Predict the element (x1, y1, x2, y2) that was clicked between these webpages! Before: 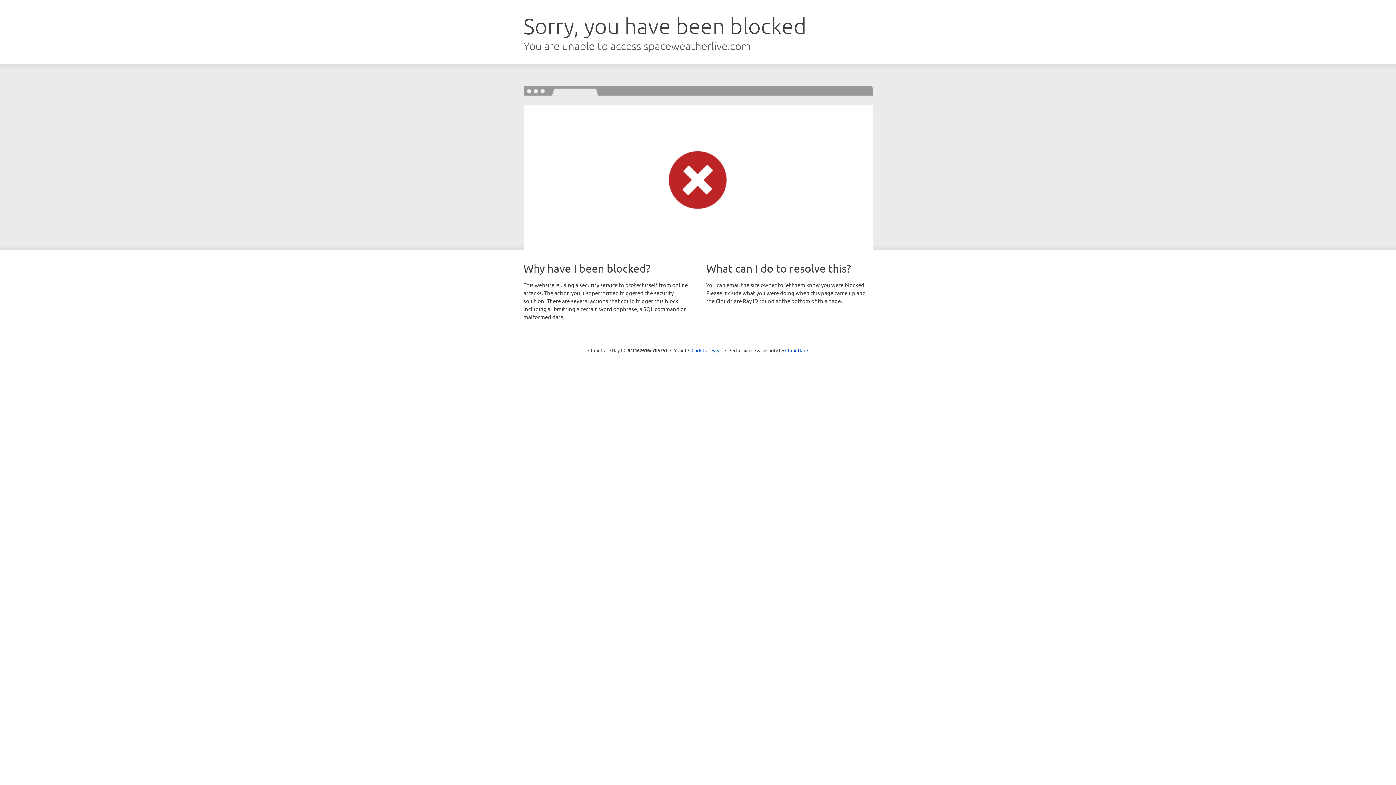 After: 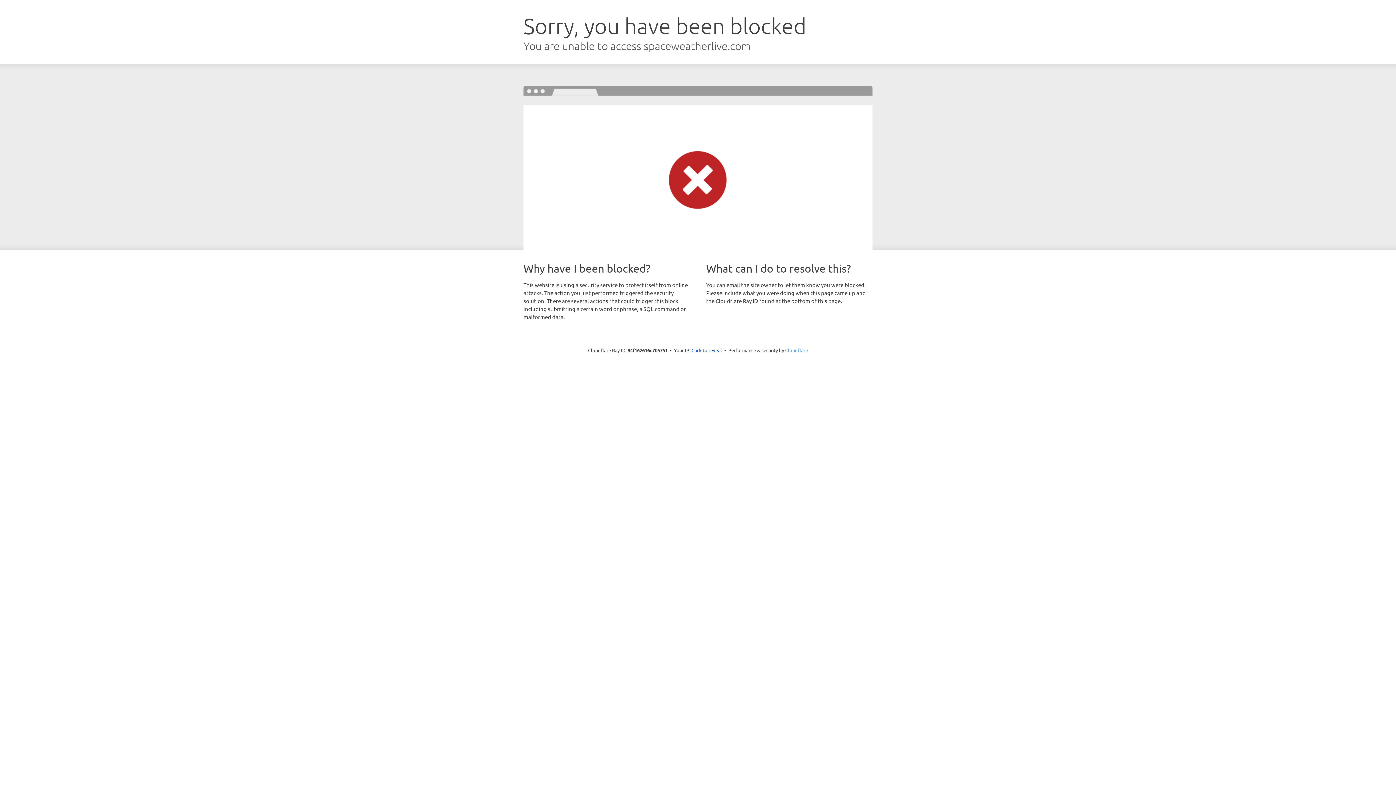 Action: label: Cloudflare bbox: (785, 347, 808, 353)